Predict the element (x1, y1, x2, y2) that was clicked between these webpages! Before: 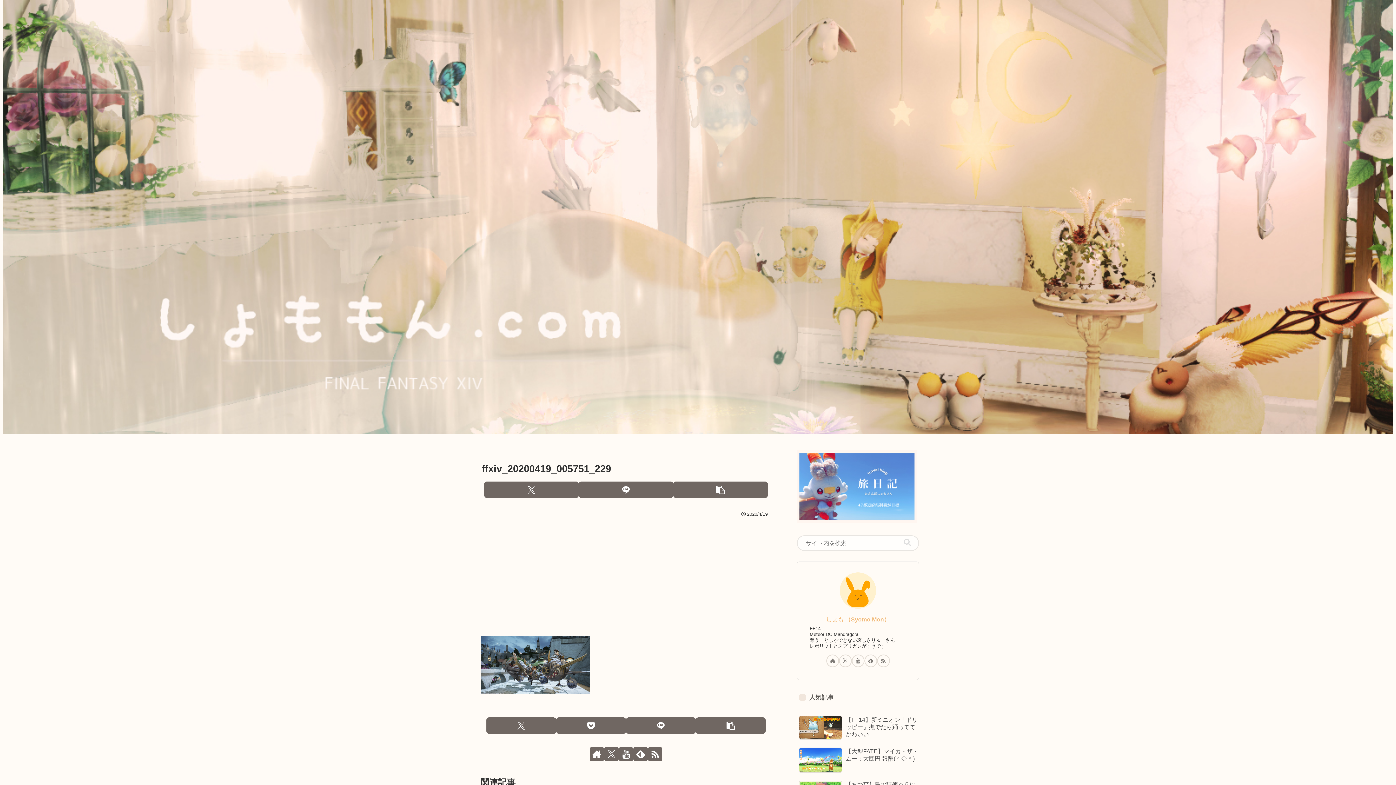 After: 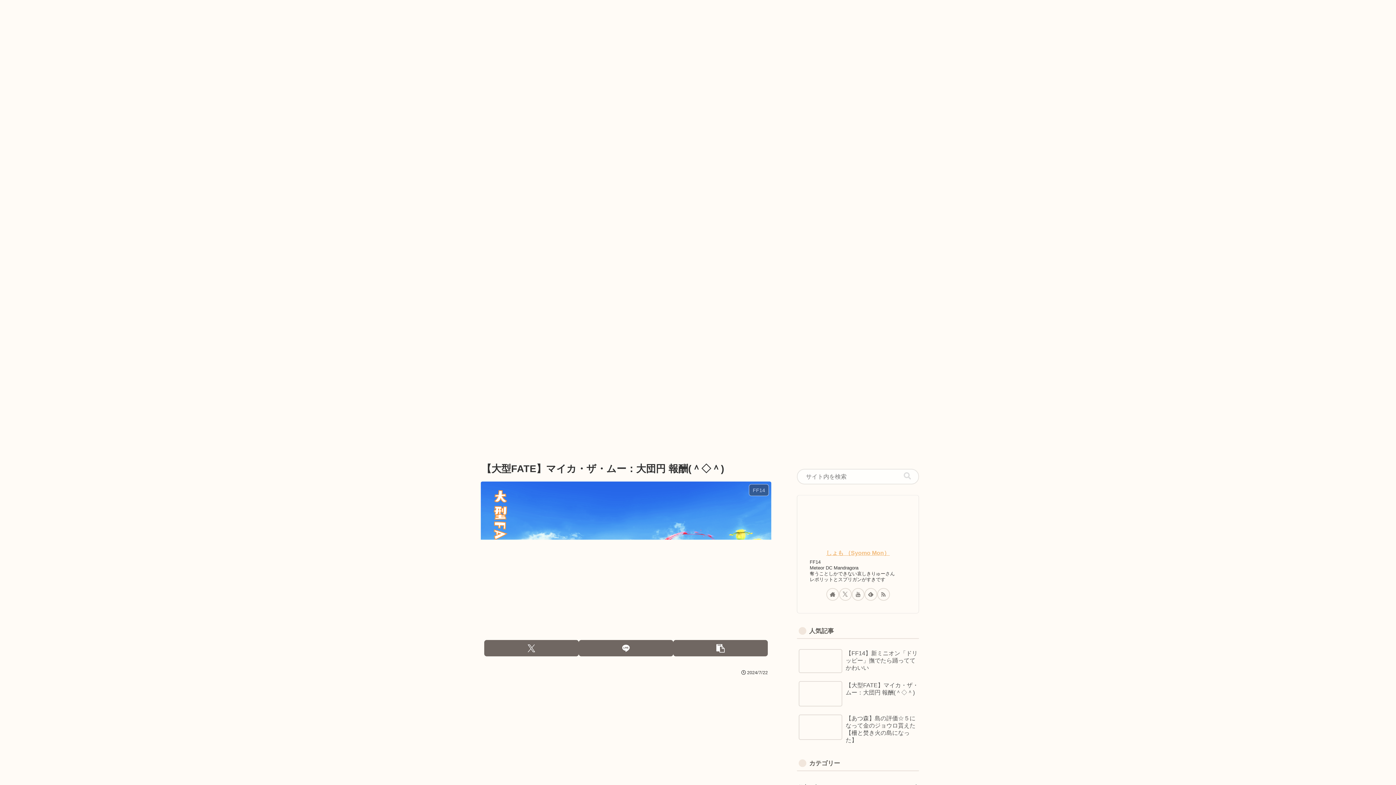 Action: label: 【大型FATE】マイカ・ザ・ムー：大団円 報酬(＾◇＾) bbox: (797, 745, 919, 776)